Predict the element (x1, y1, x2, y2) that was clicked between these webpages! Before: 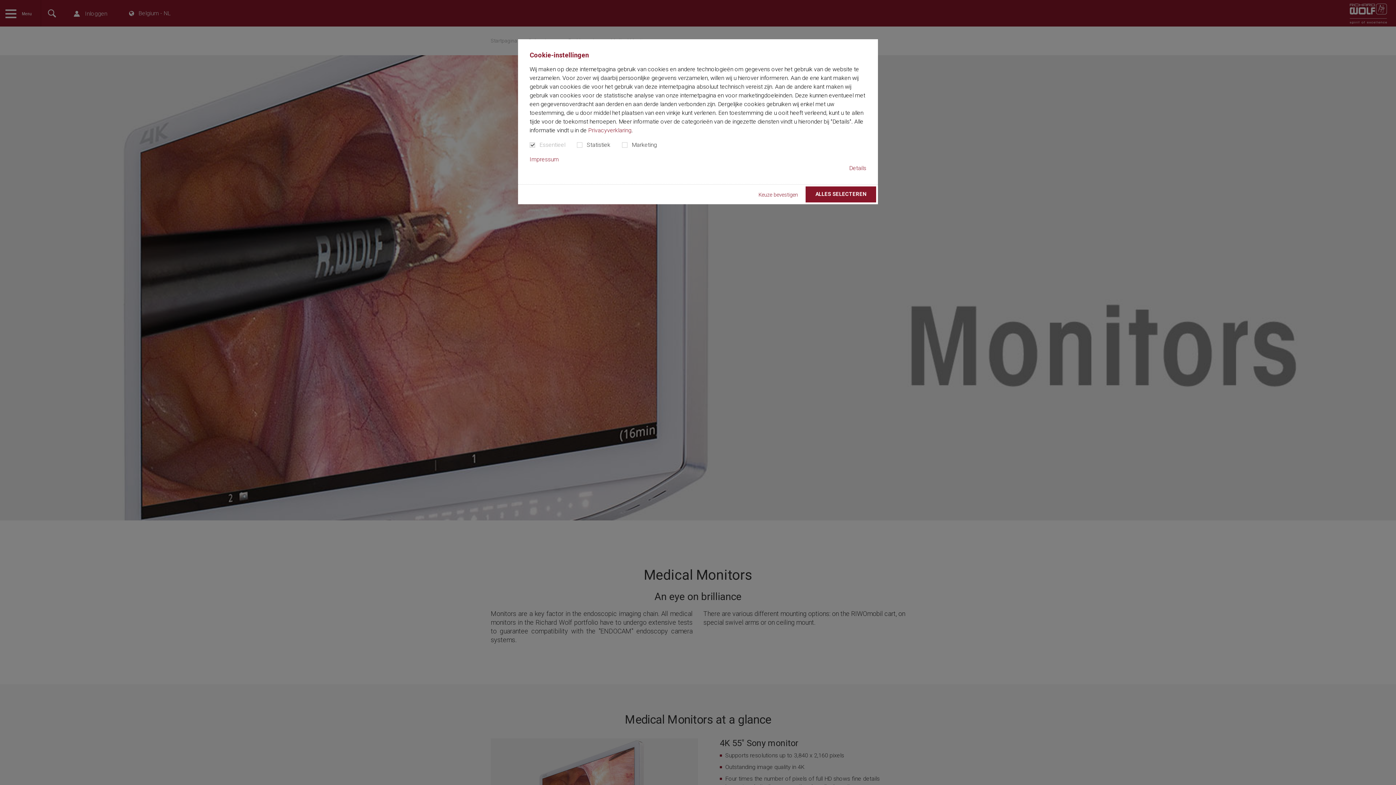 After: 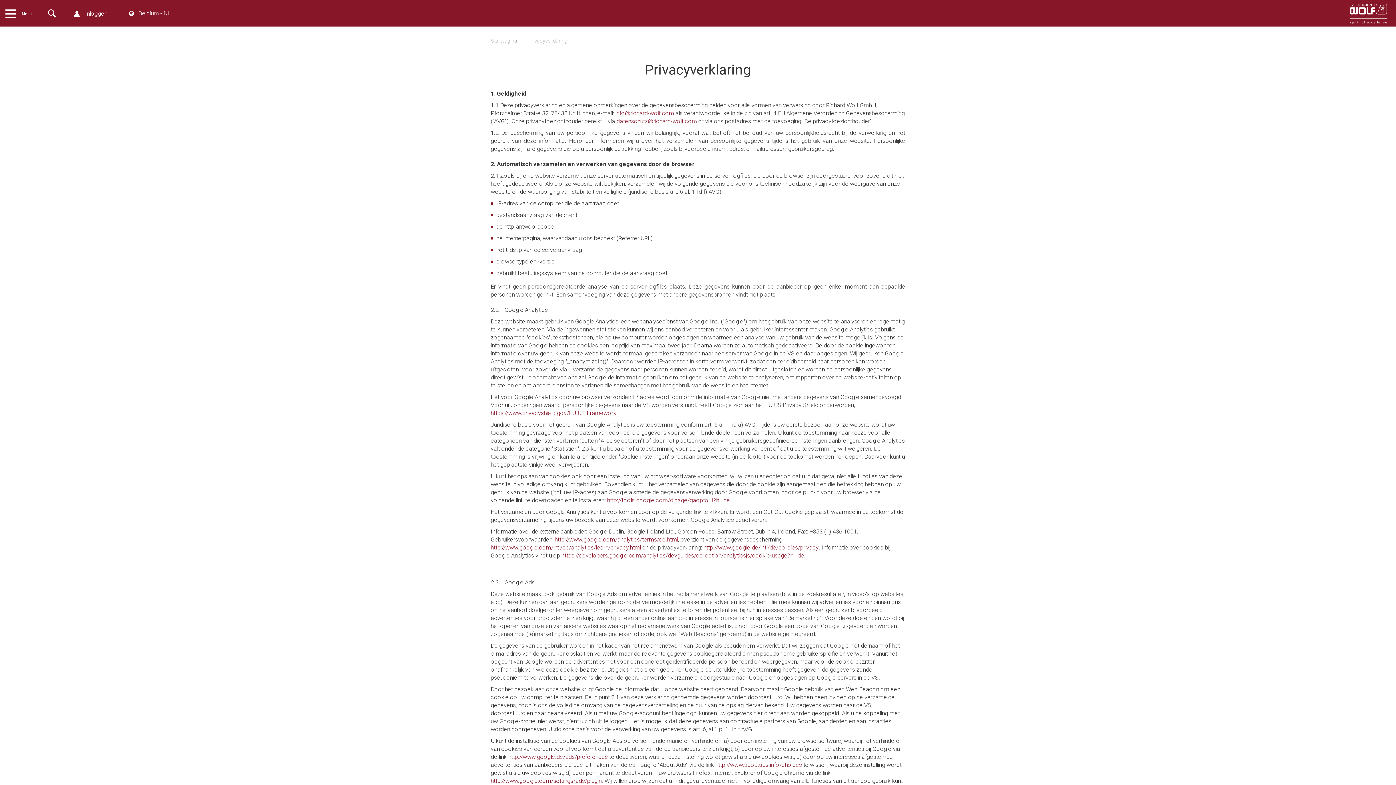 Action: bbox: (588, 126, 631, 134) label: Privacyverklaring